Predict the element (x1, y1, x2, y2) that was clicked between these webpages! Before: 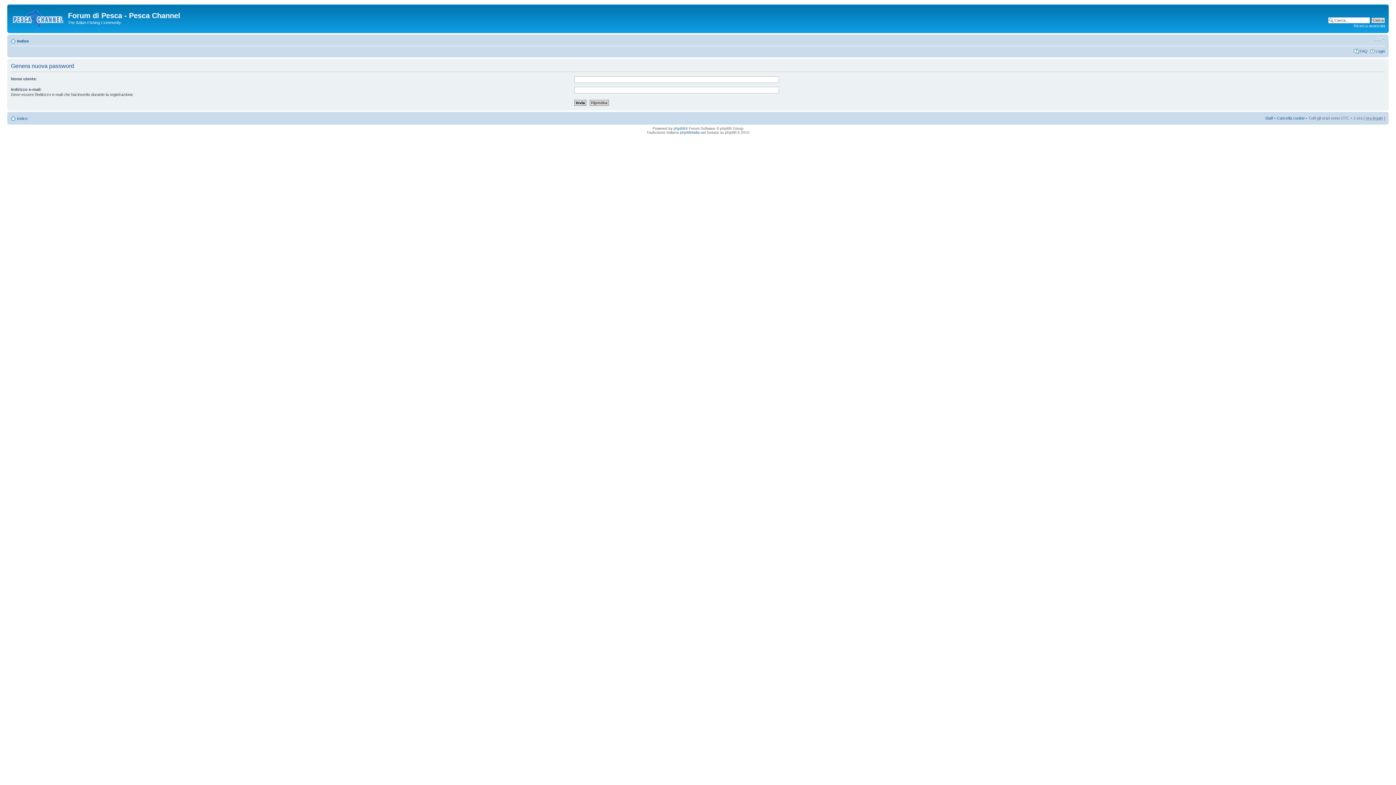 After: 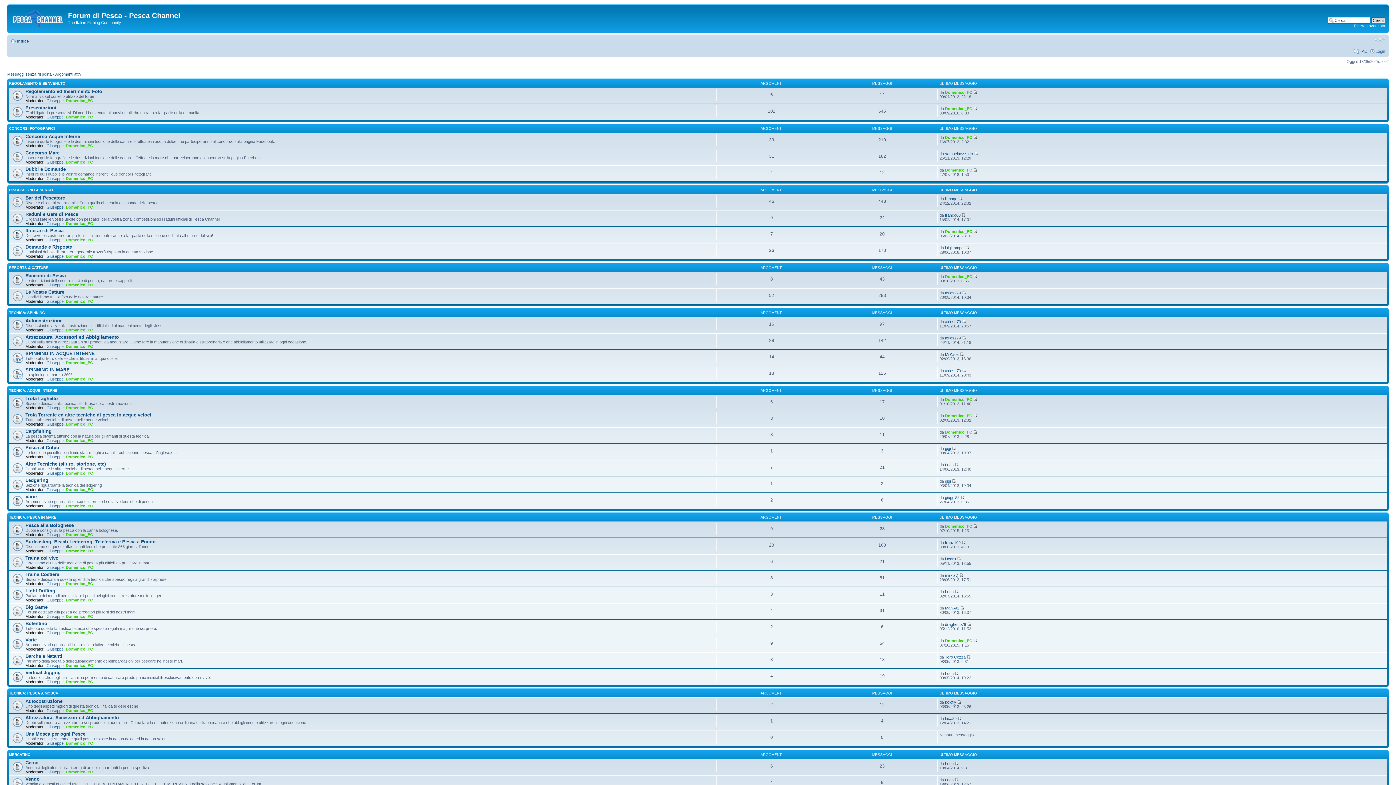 Action: bbox: (9, 6, 68, 29)